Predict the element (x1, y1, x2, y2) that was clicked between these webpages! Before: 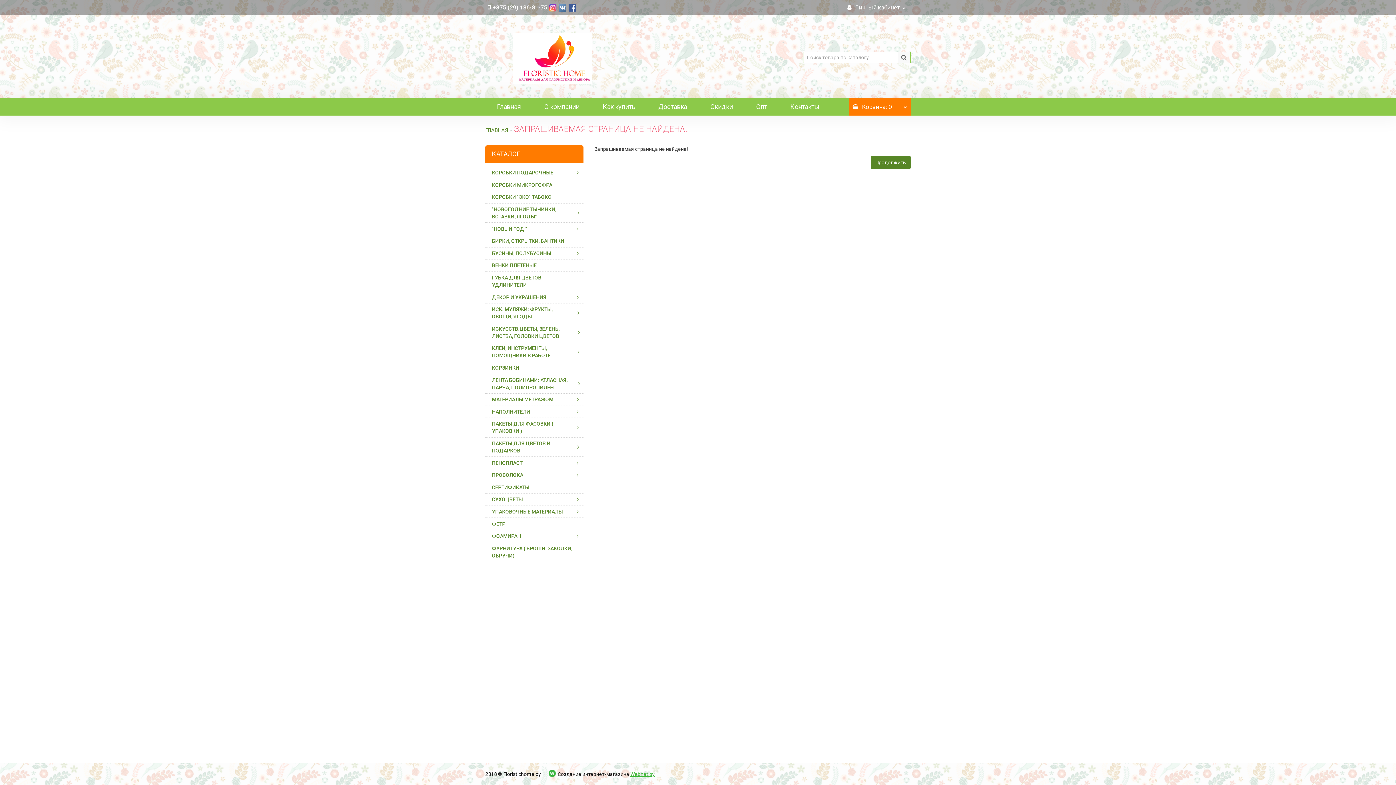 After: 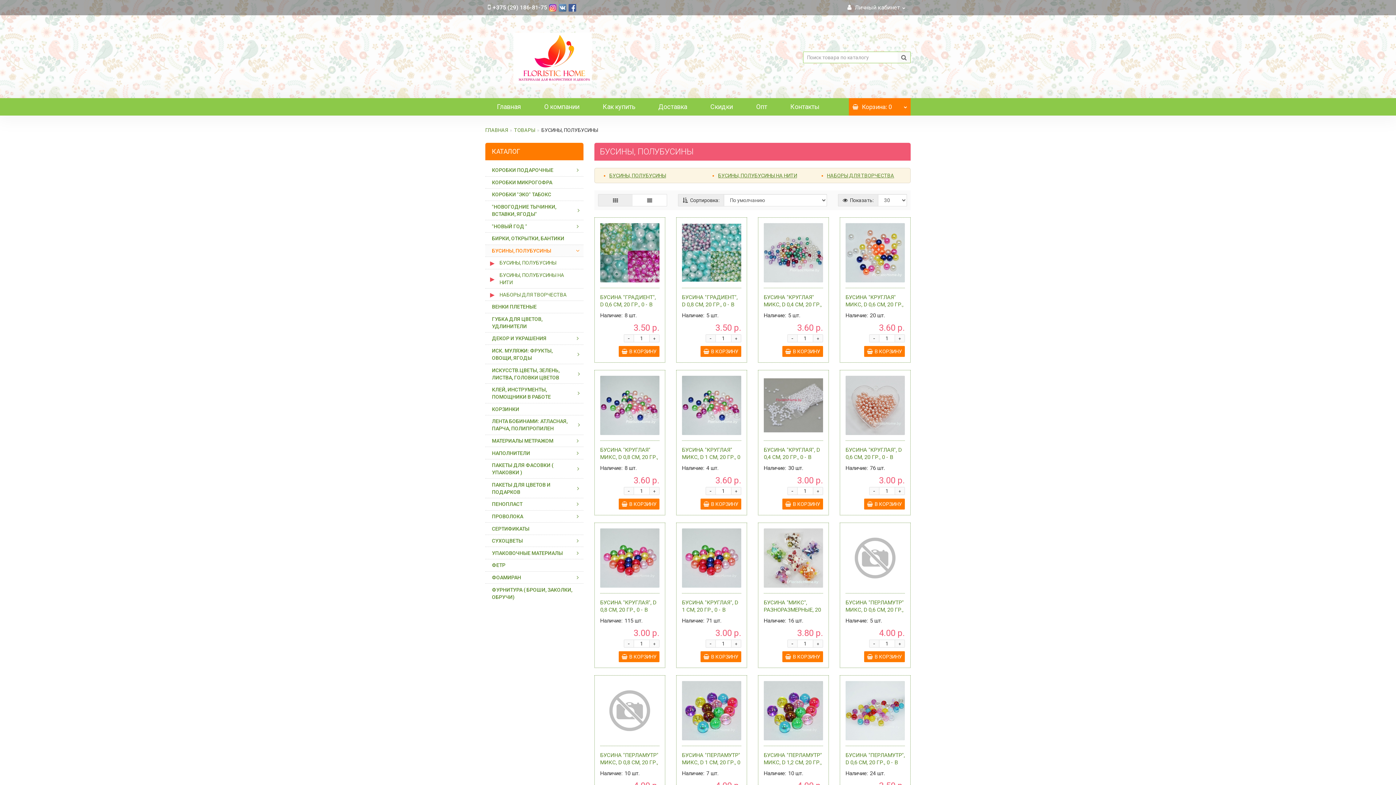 Action: bbox: (485, 247, 583, 259) label: БУСИНЫ, ПОЛУБУСИНЫ